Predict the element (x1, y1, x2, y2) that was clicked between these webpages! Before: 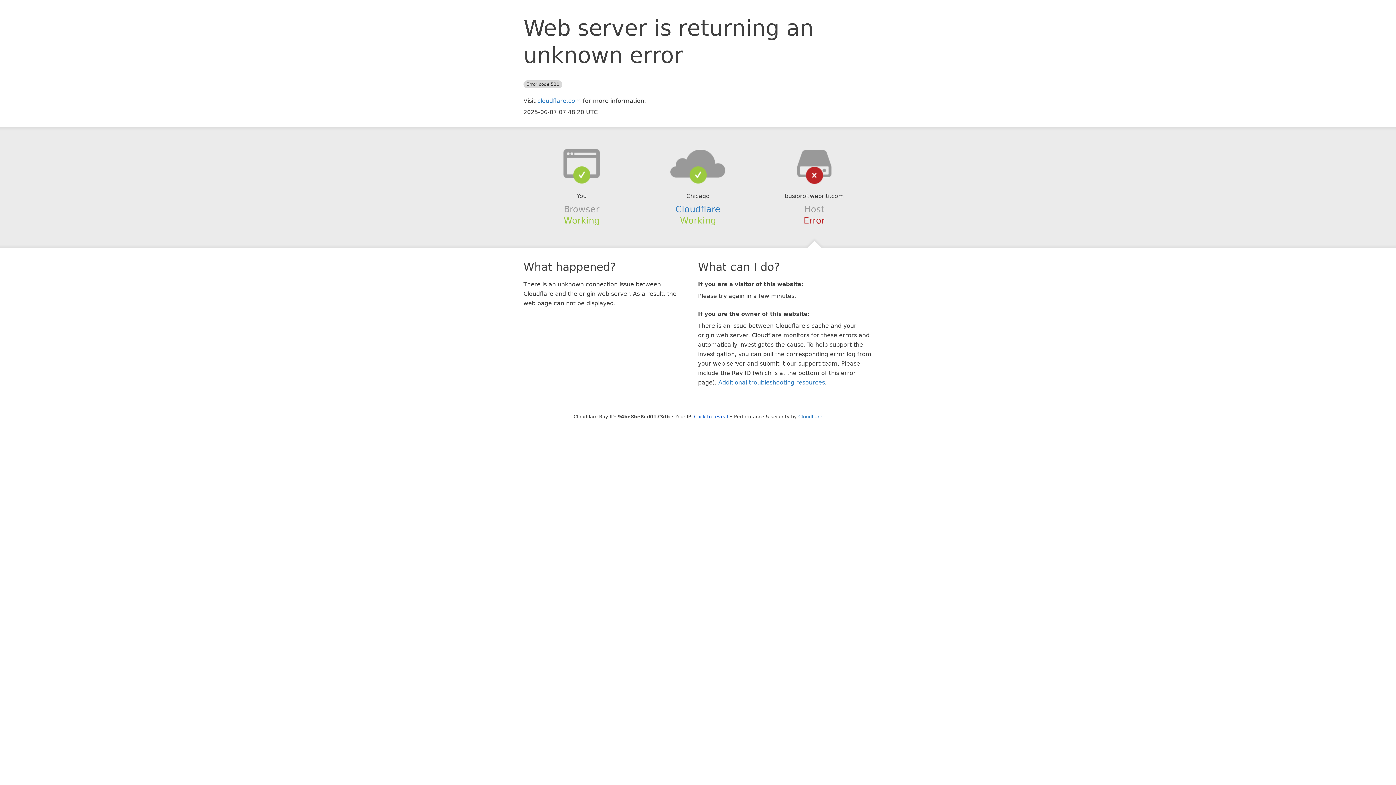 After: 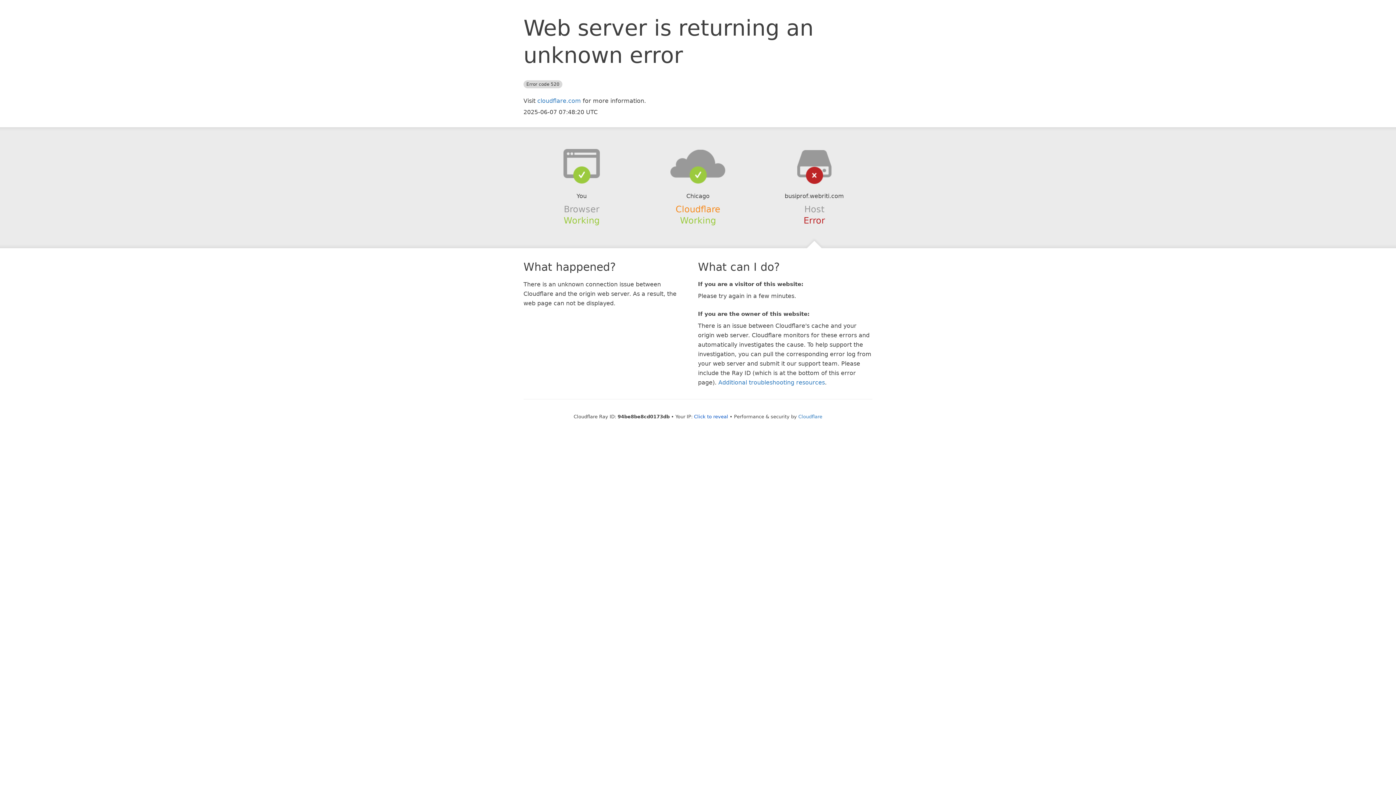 Action: label: Cloudflare bbox: (675, 204, 720, 214)